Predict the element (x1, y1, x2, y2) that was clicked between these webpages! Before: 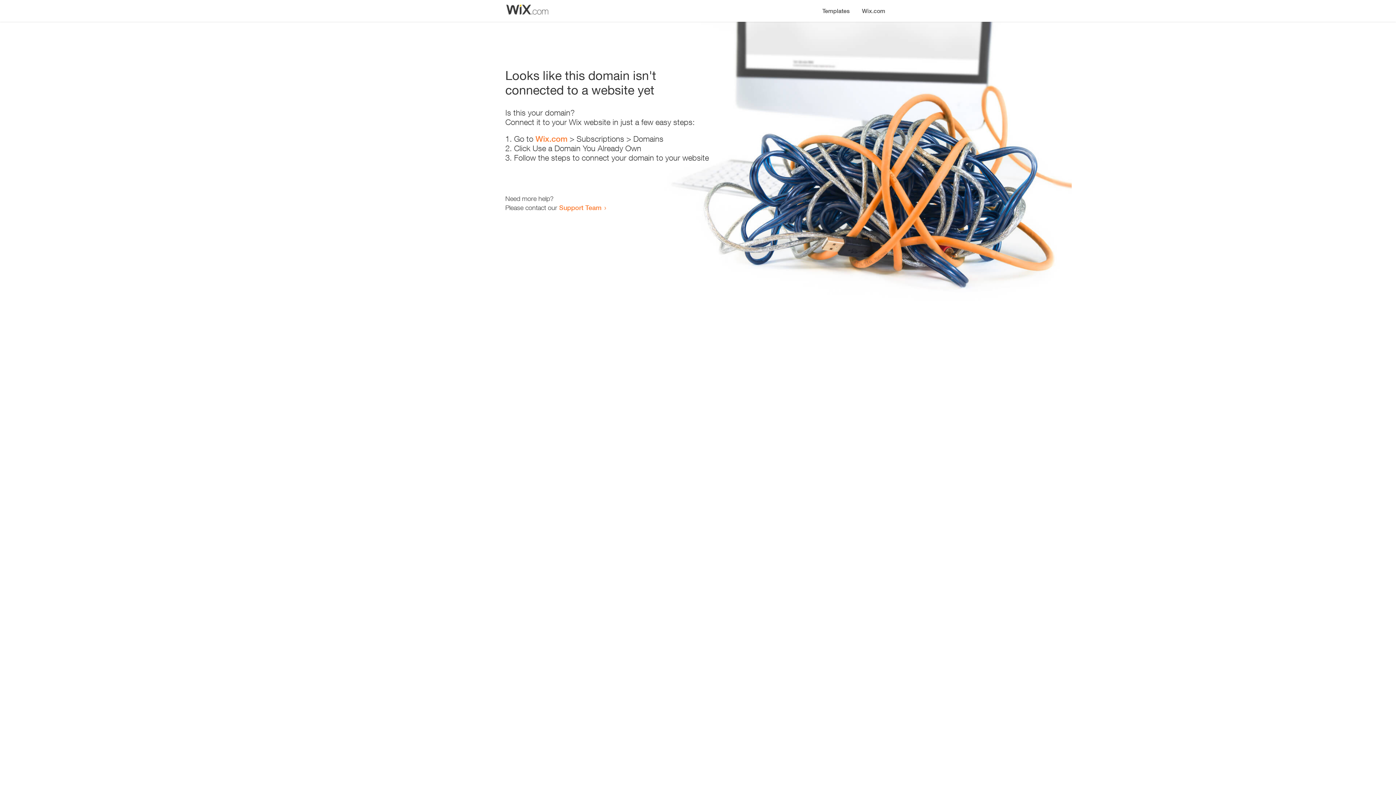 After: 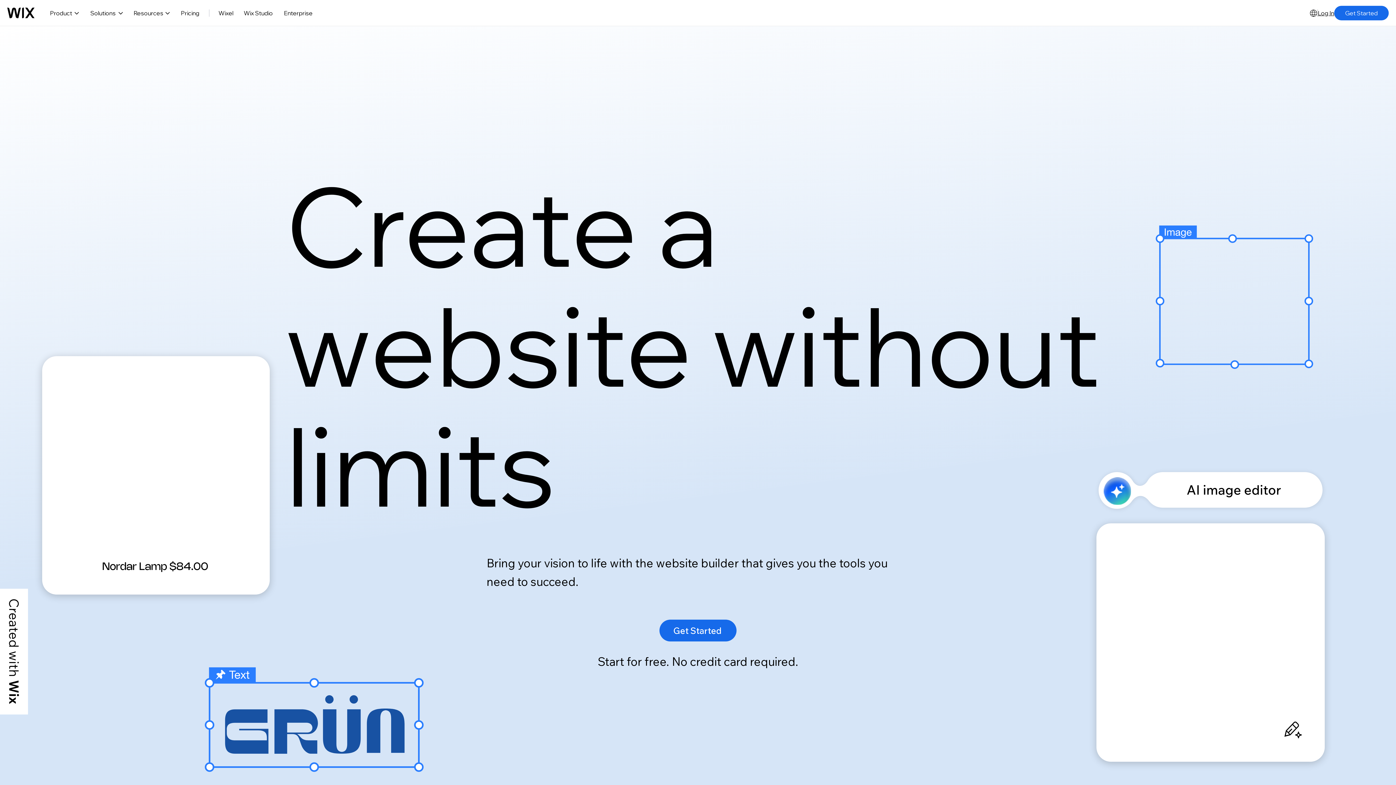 Action: label: Wix.com bbox: (535, 134, 567, 143)